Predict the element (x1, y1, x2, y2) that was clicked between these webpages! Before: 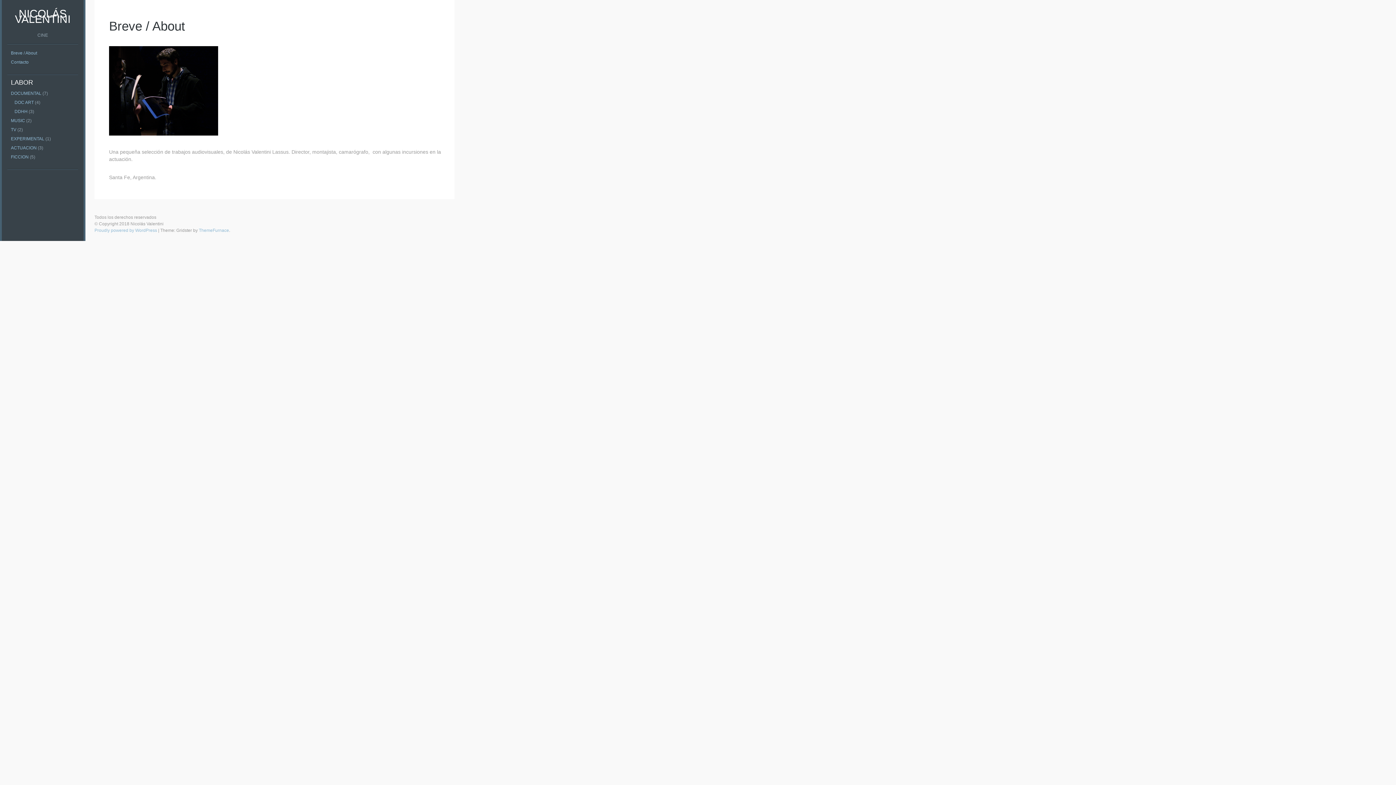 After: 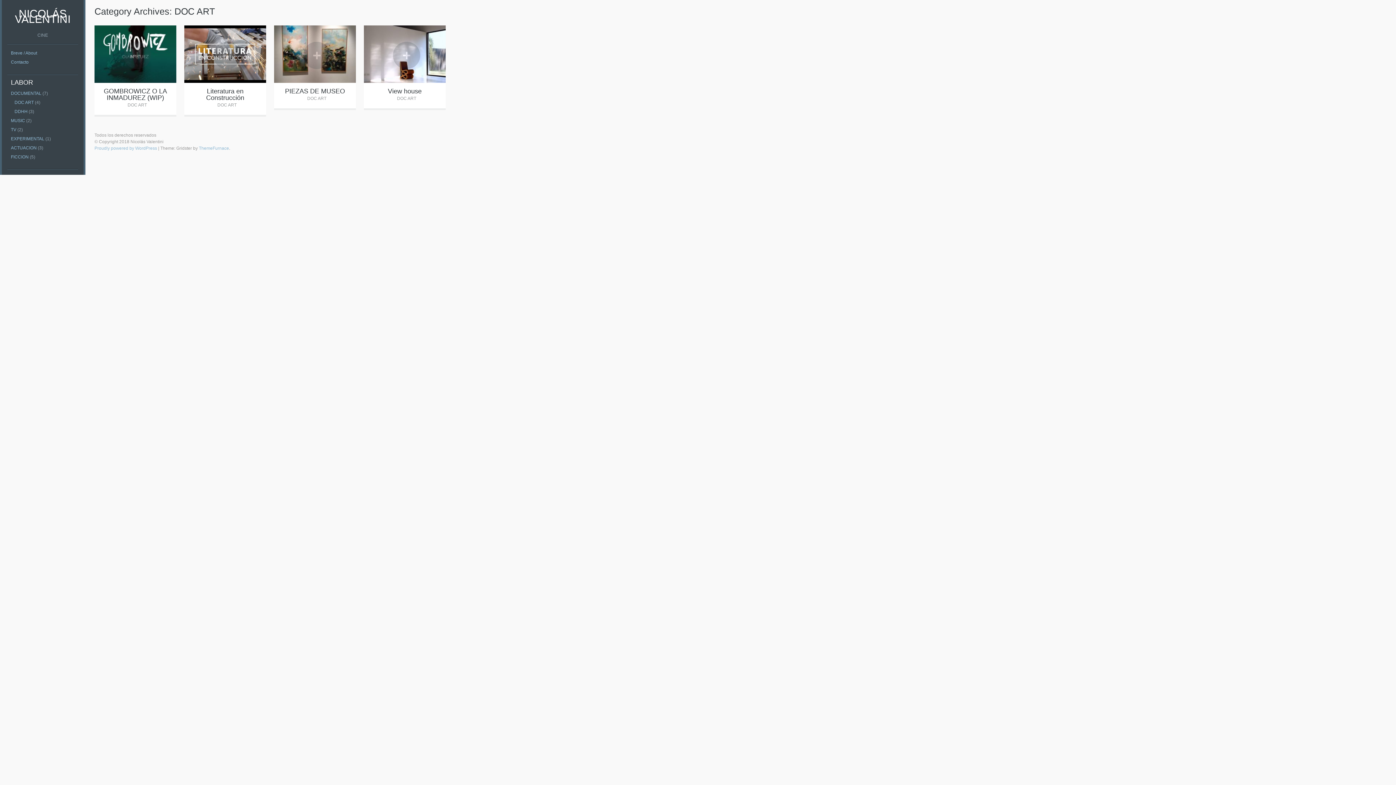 Action: bbox: (14, 100, 33, 105) label: DOC ART